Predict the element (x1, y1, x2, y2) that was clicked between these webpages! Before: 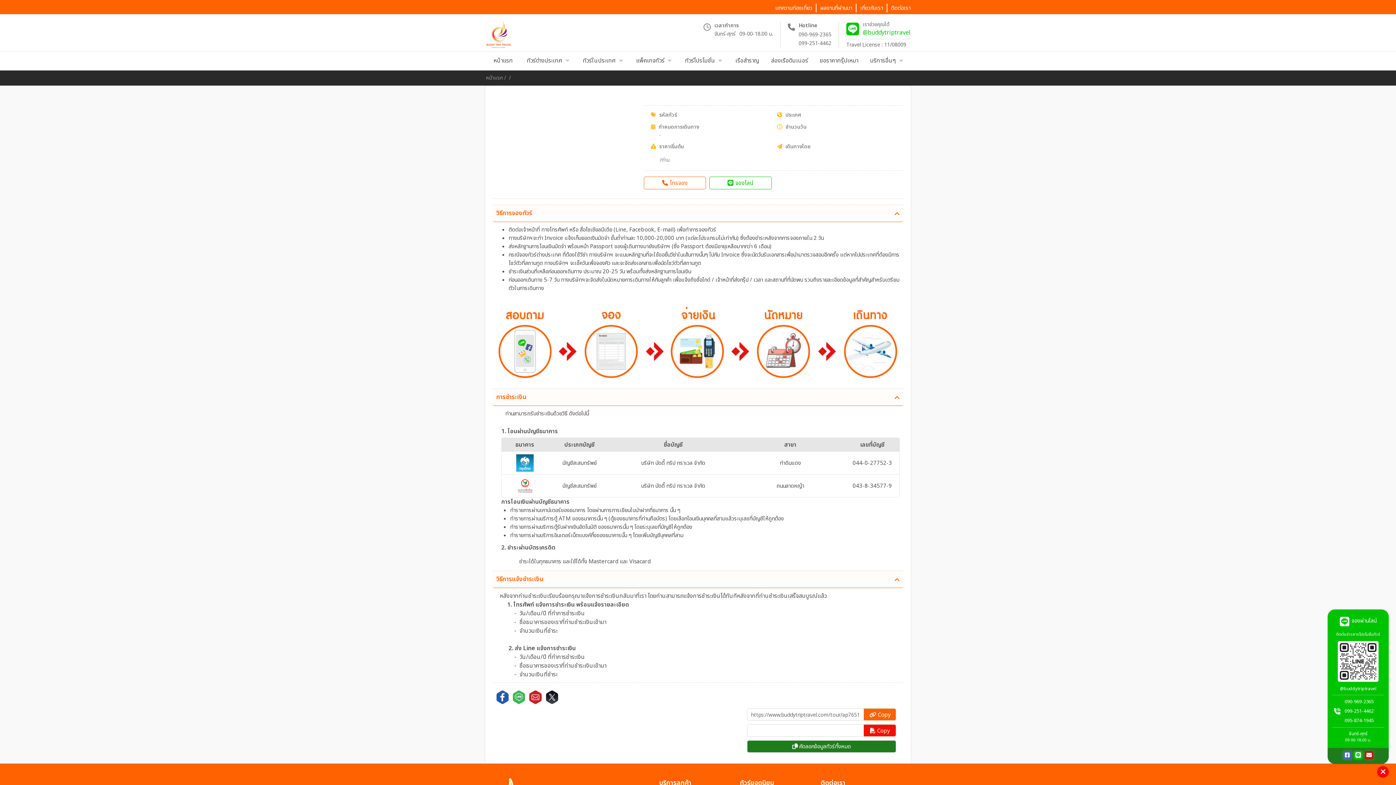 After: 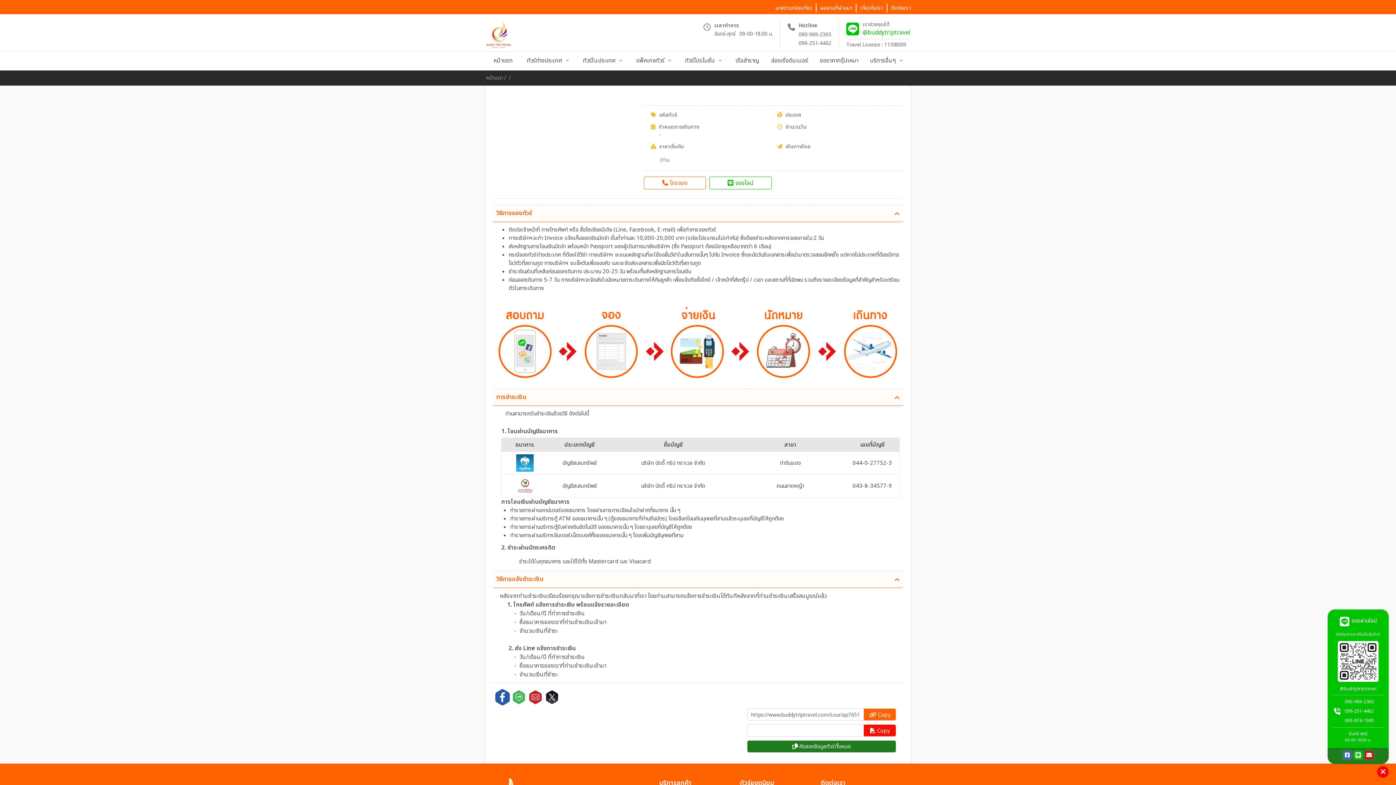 Action: bbox: (496, 690, 509, 704)